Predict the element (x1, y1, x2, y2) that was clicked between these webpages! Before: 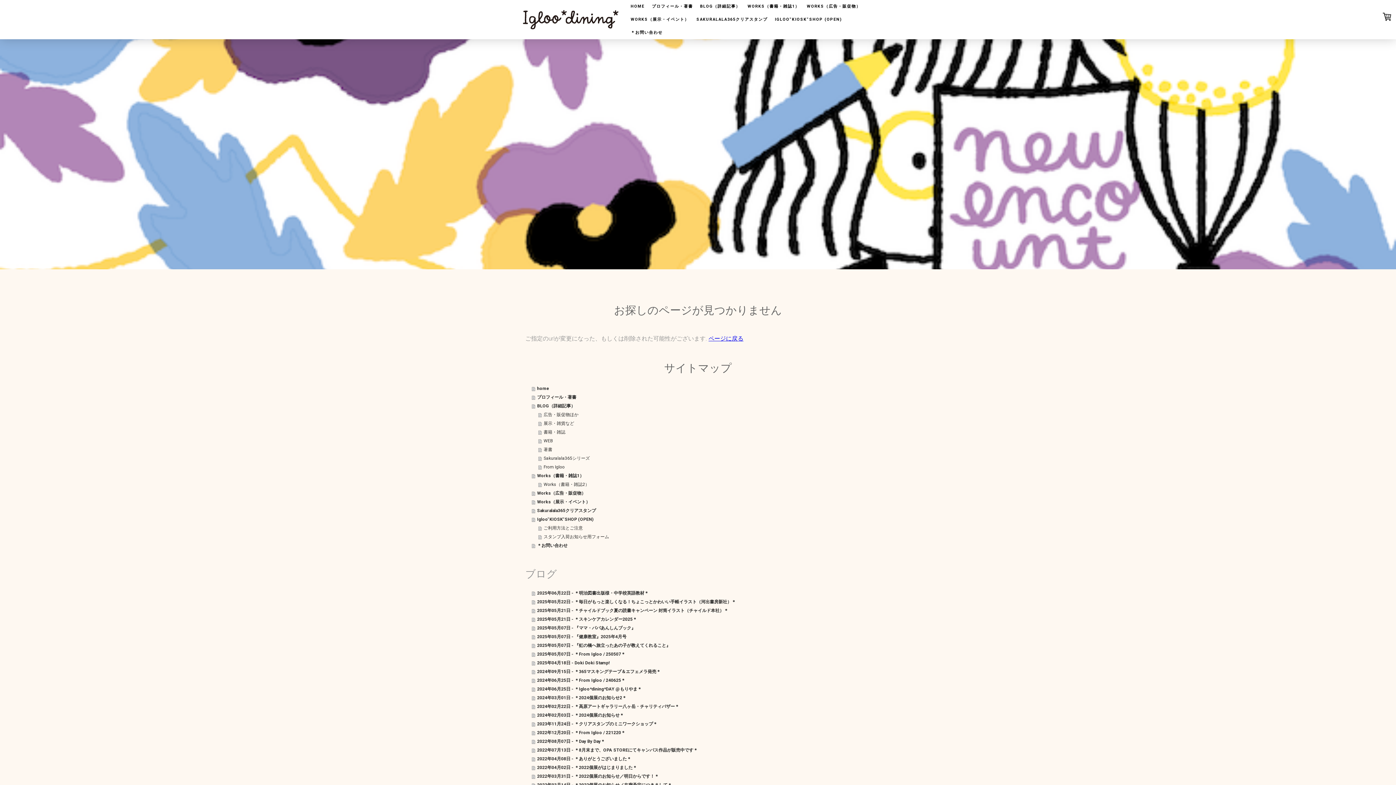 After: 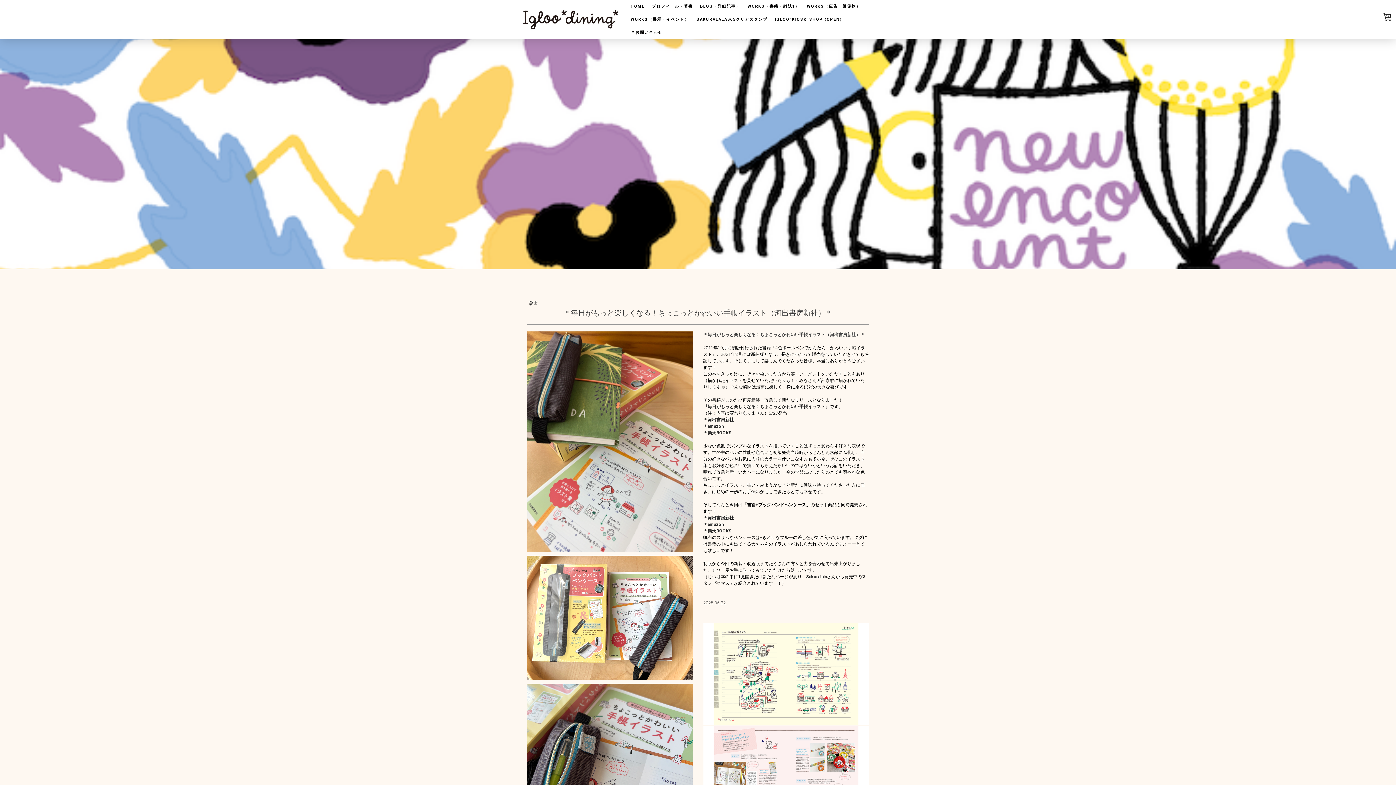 Action: label: 2025年05月22日 - ＊毎日がもっと楽しくなる！ちょこっとかわいい手帳イラスト（河出書房新社）＊ bbox: (532, 597, 870, 606)